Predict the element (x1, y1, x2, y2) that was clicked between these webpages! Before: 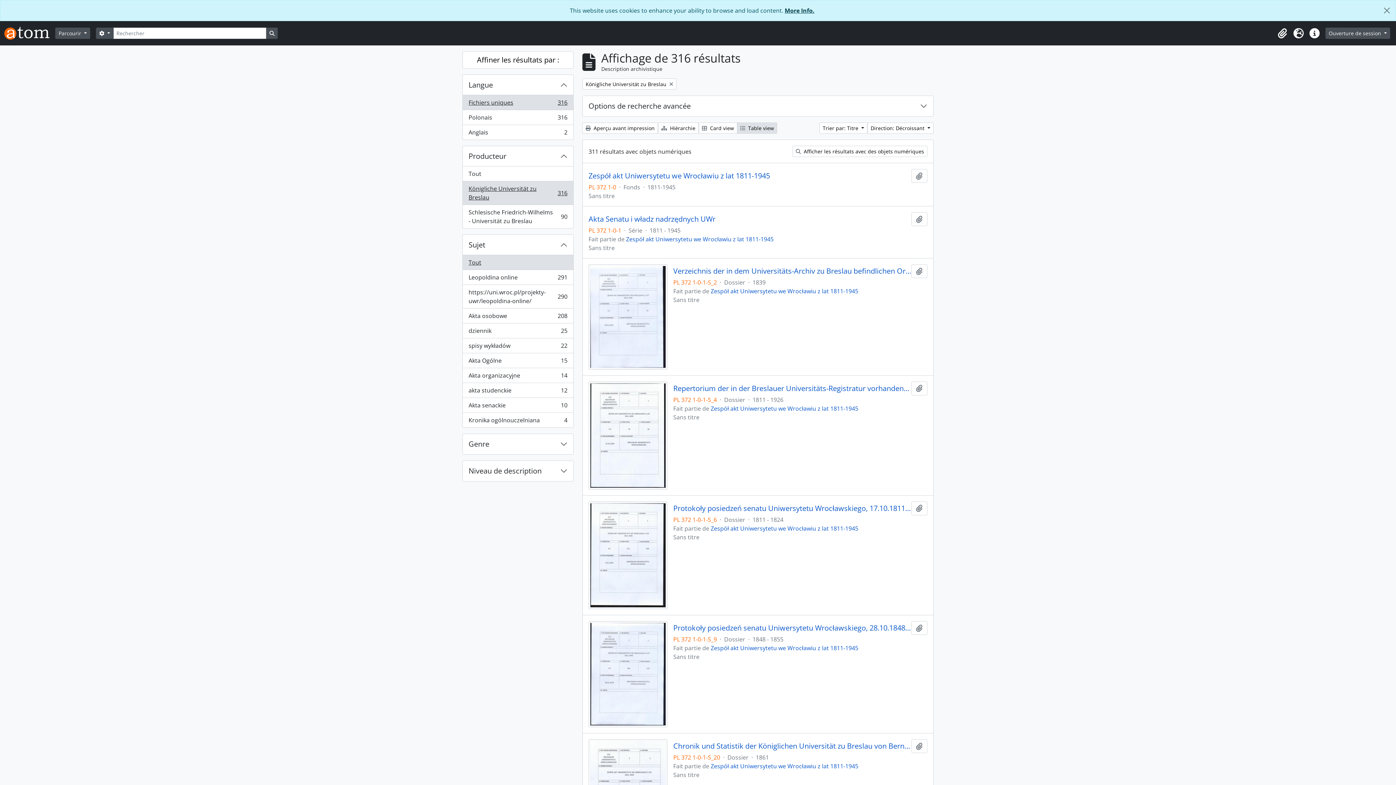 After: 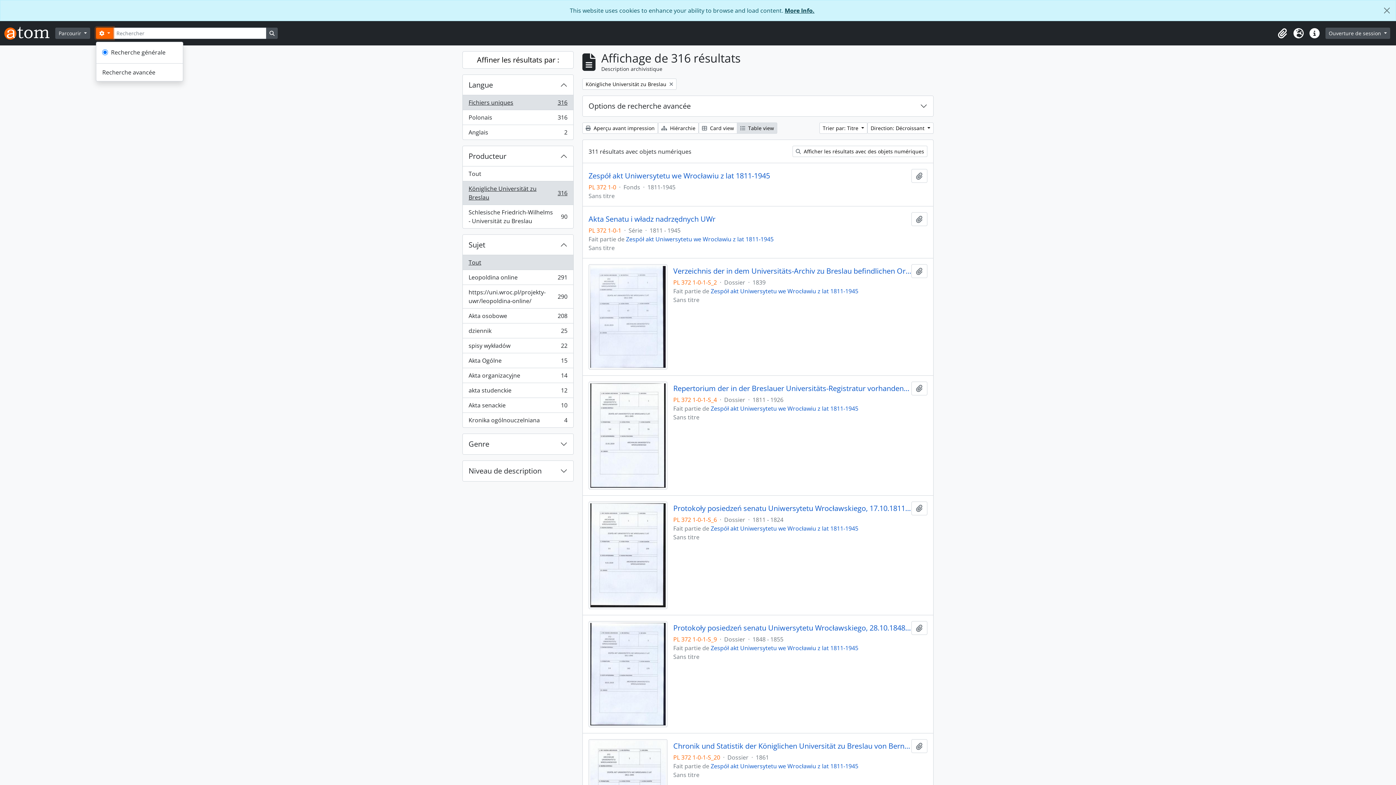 Action: bbox: (96, 27, 113, 38) label:  
Search options